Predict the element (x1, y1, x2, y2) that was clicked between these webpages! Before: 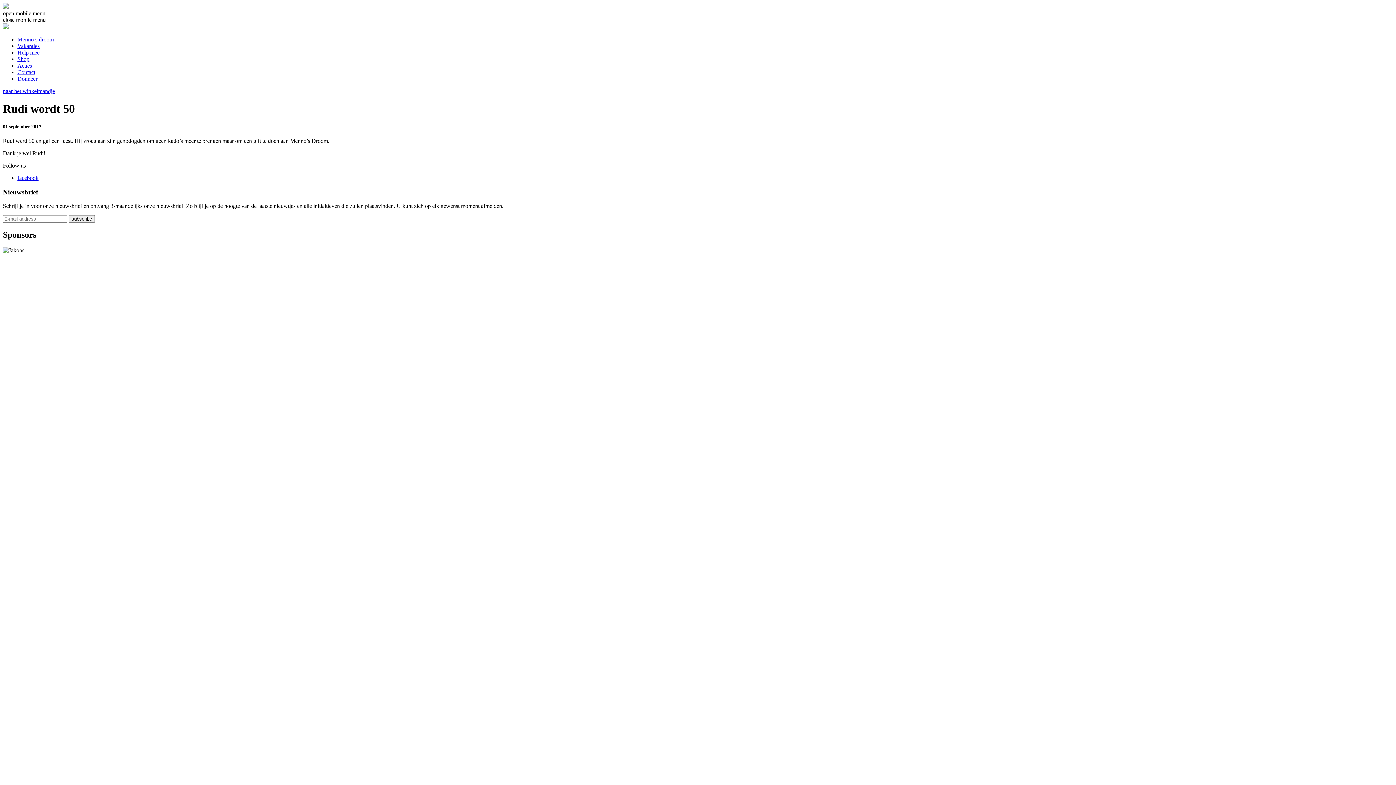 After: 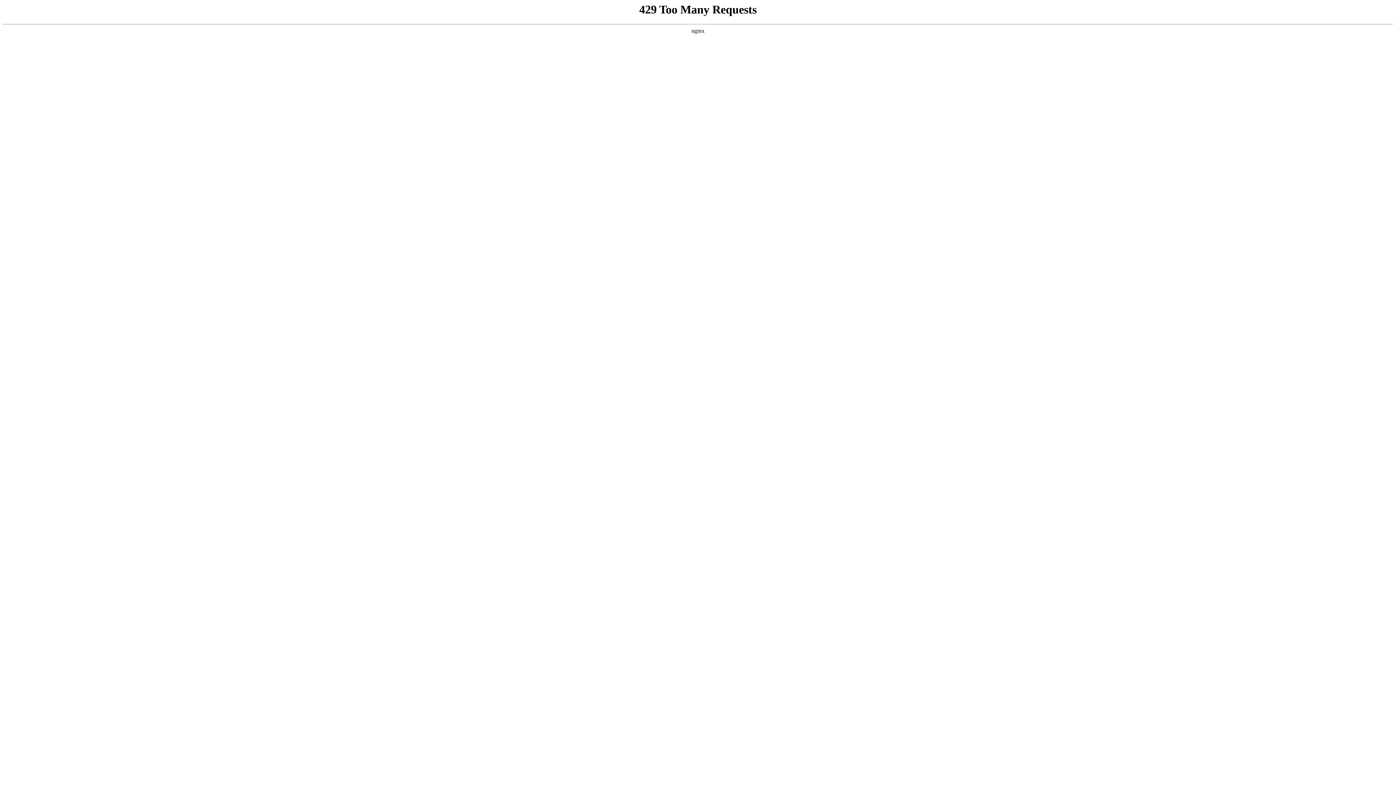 Action: bbox: (17, 42, 39, 49) label: Vakanties